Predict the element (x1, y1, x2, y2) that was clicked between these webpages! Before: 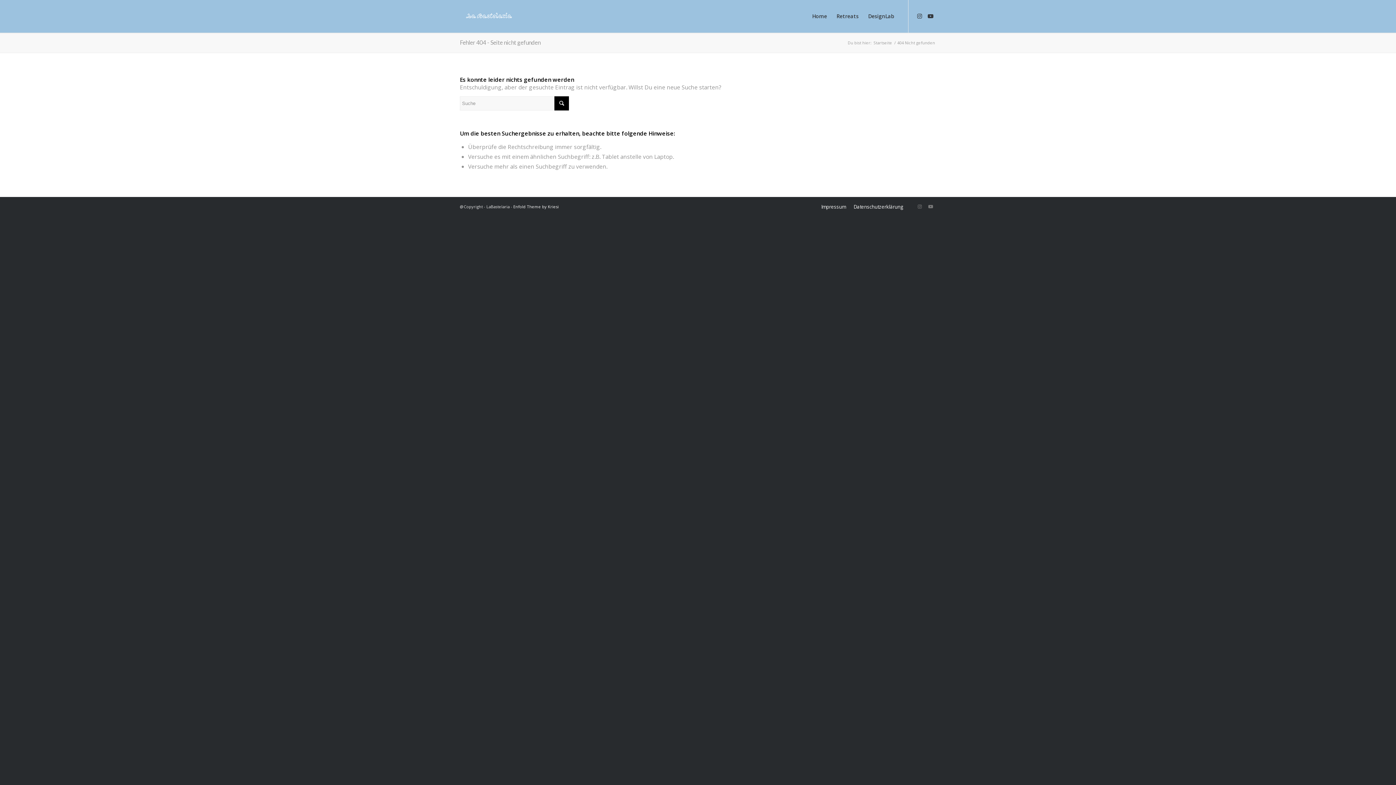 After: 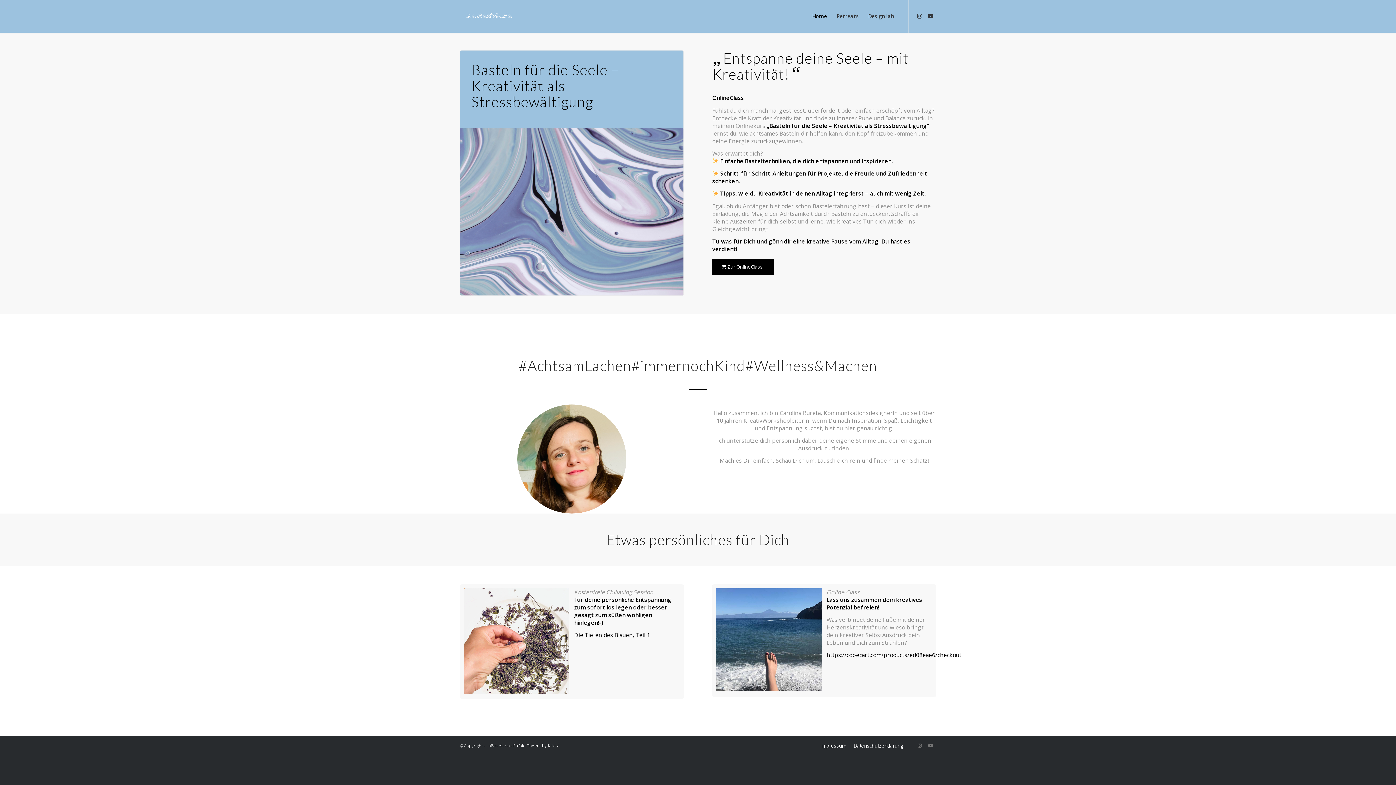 Action: bbox: (807, 0, 832, 32) label: Home